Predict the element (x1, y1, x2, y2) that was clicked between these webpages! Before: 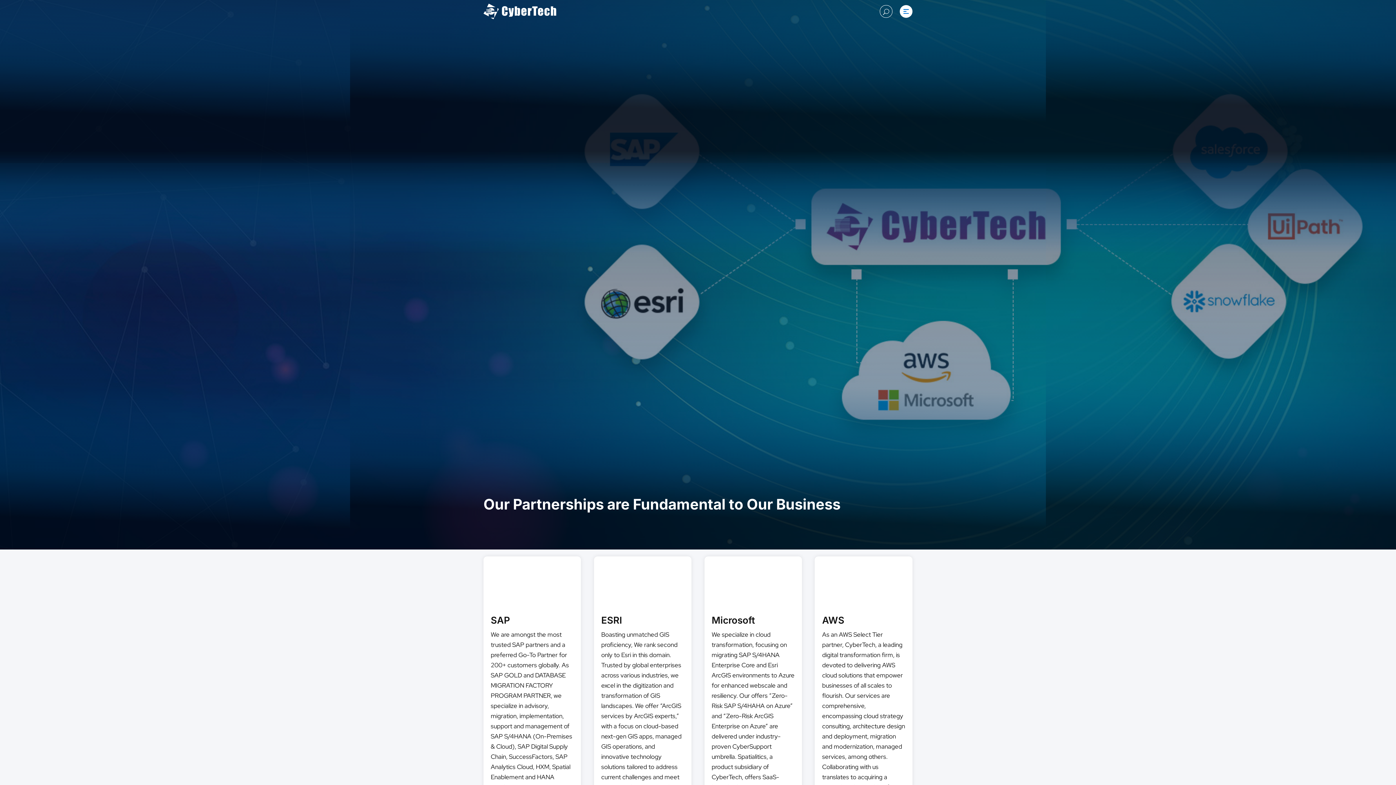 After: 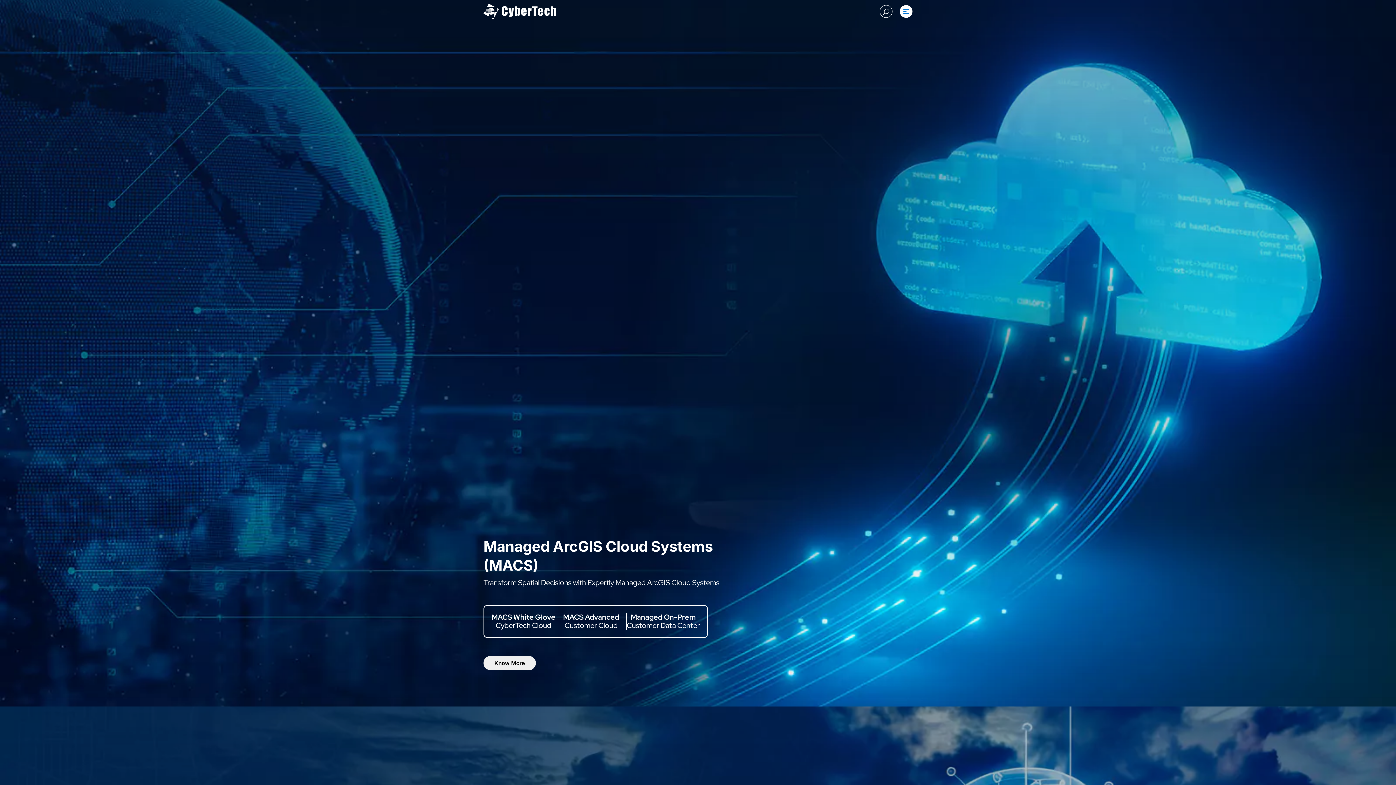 Action: bbox: (483, 14, 556, 20)